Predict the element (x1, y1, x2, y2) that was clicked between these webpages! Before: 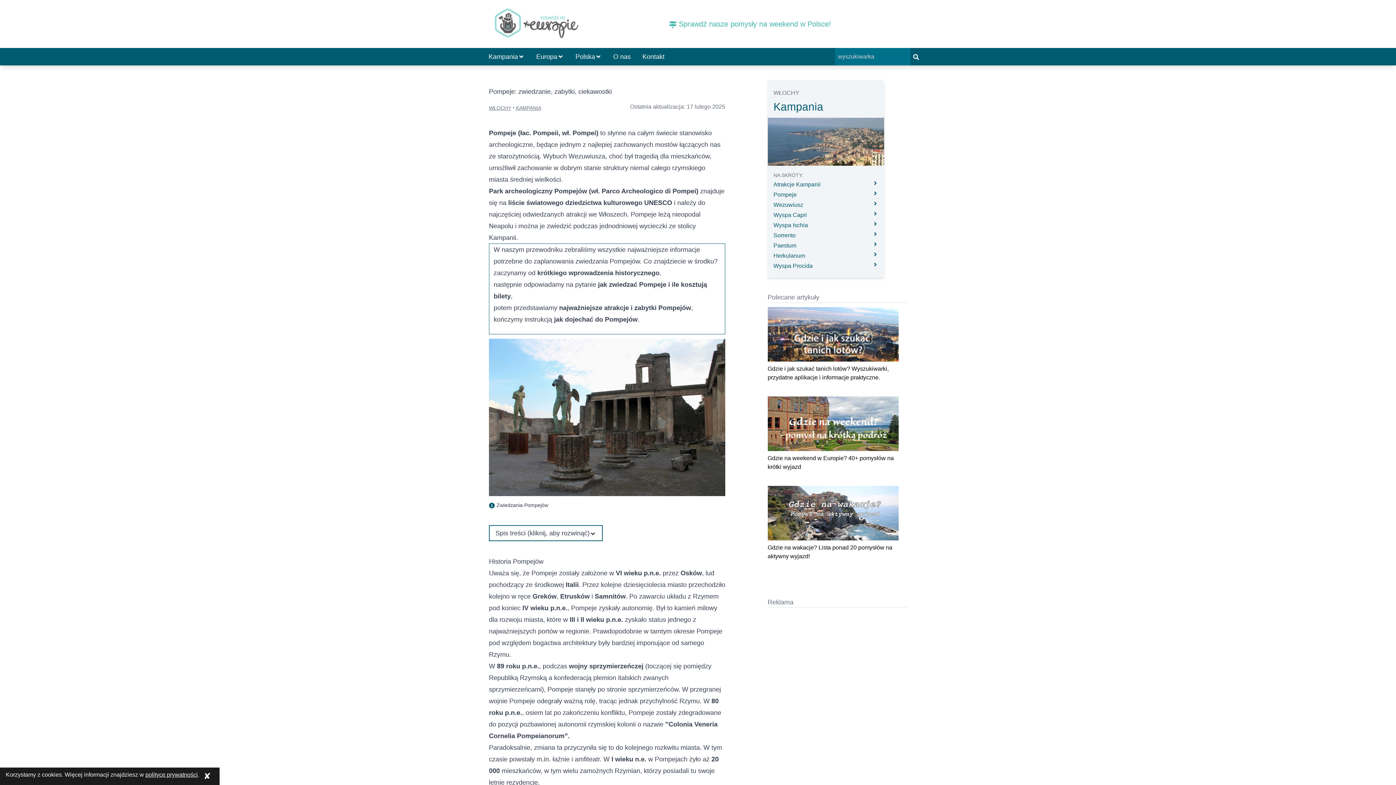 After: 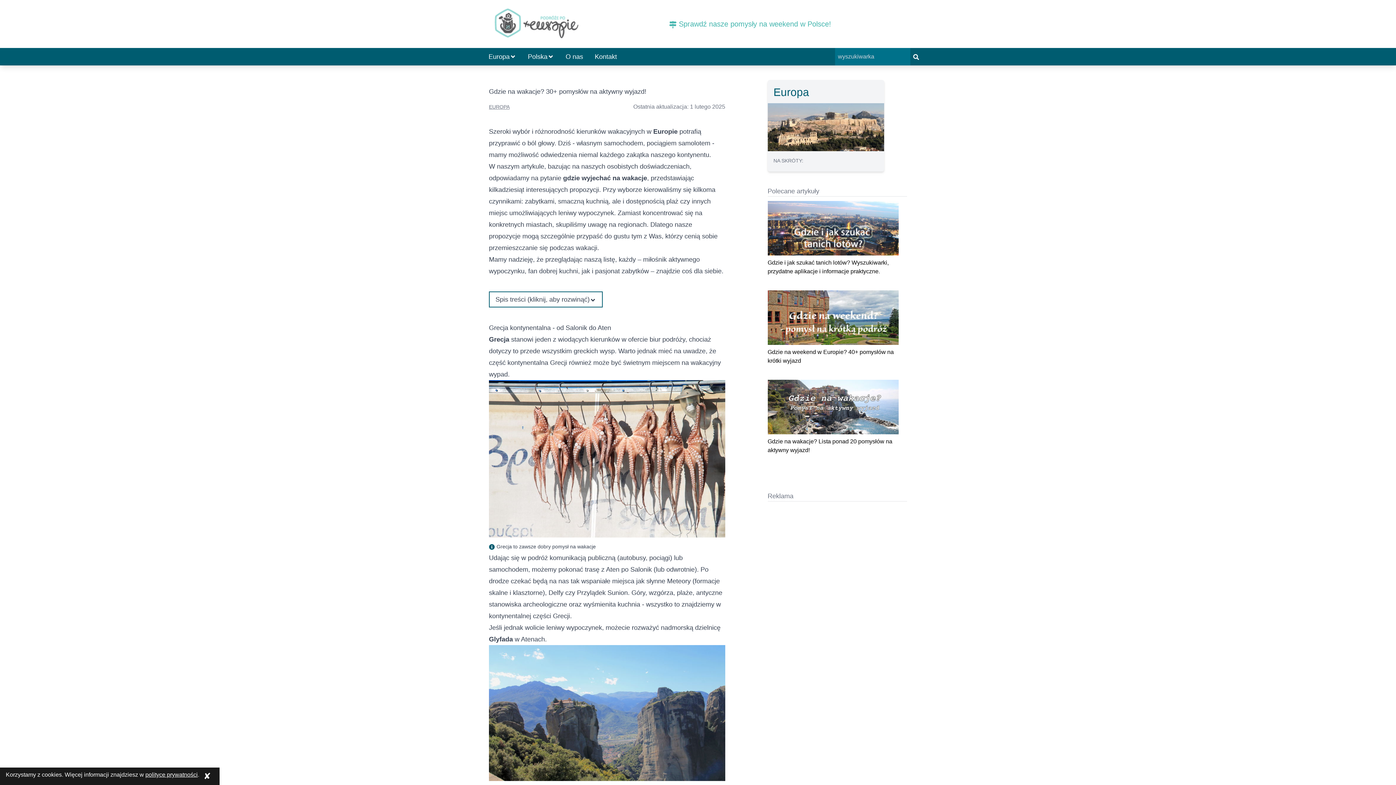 Action: bbox: (767, 486, 907, 540)